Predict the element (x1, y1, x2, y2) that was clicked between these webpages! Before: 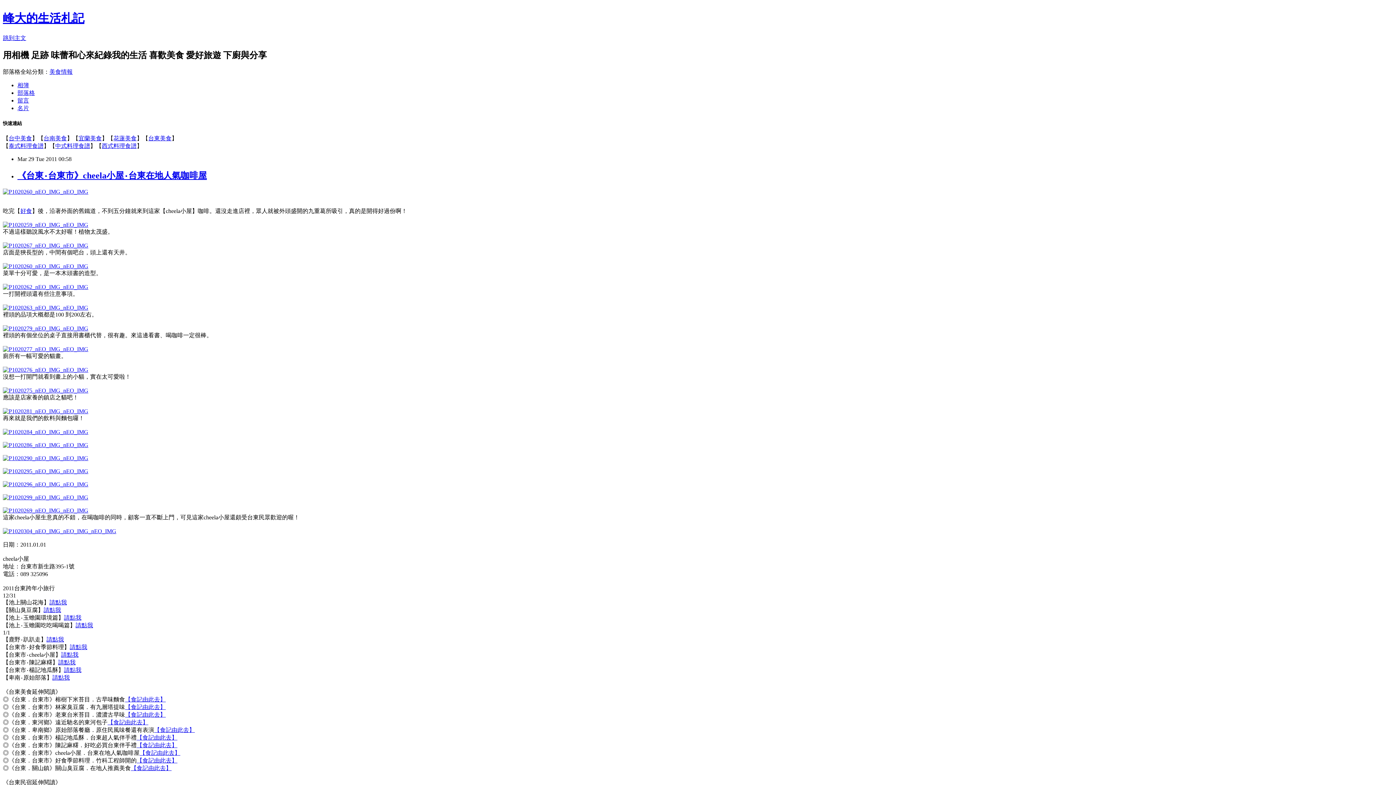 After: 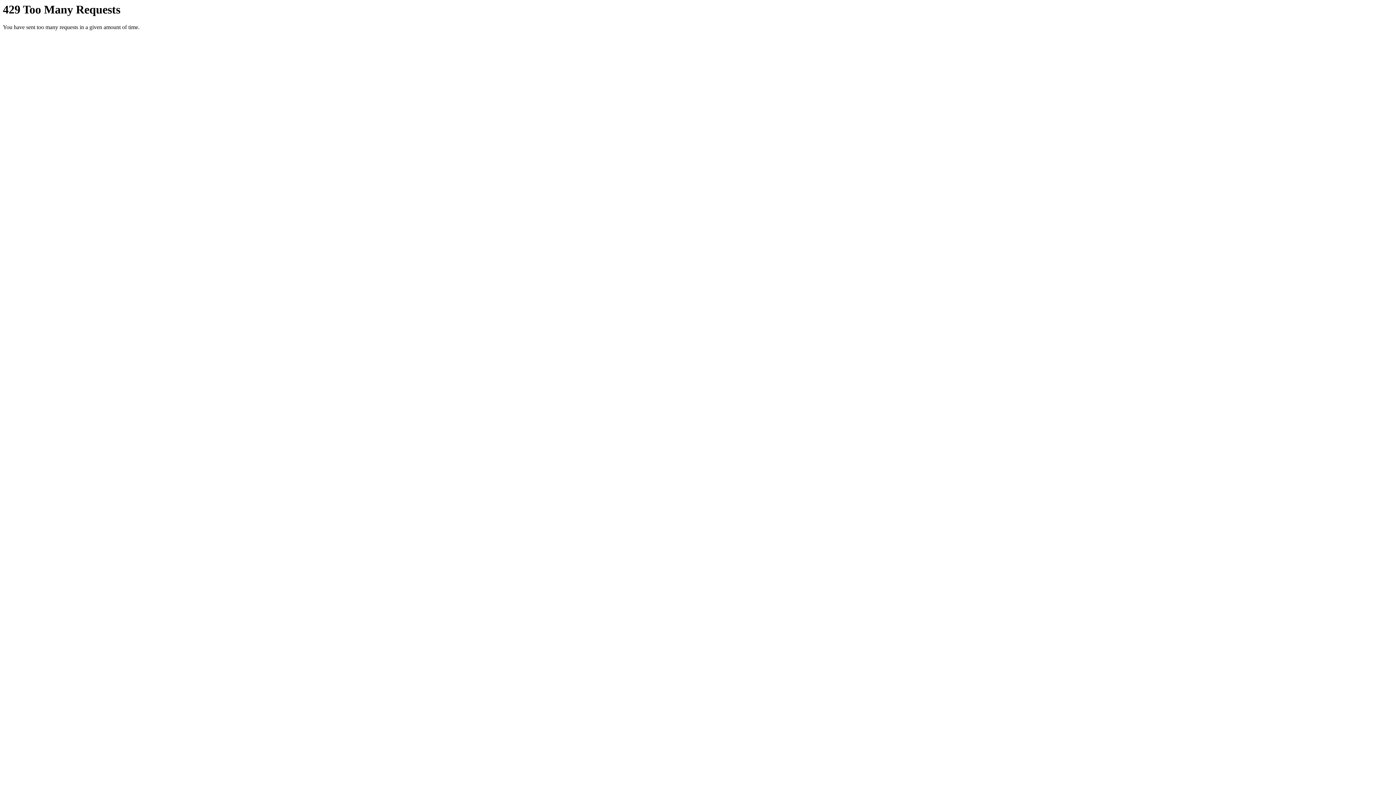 Action: bbox: (2, 528, 116, 534)